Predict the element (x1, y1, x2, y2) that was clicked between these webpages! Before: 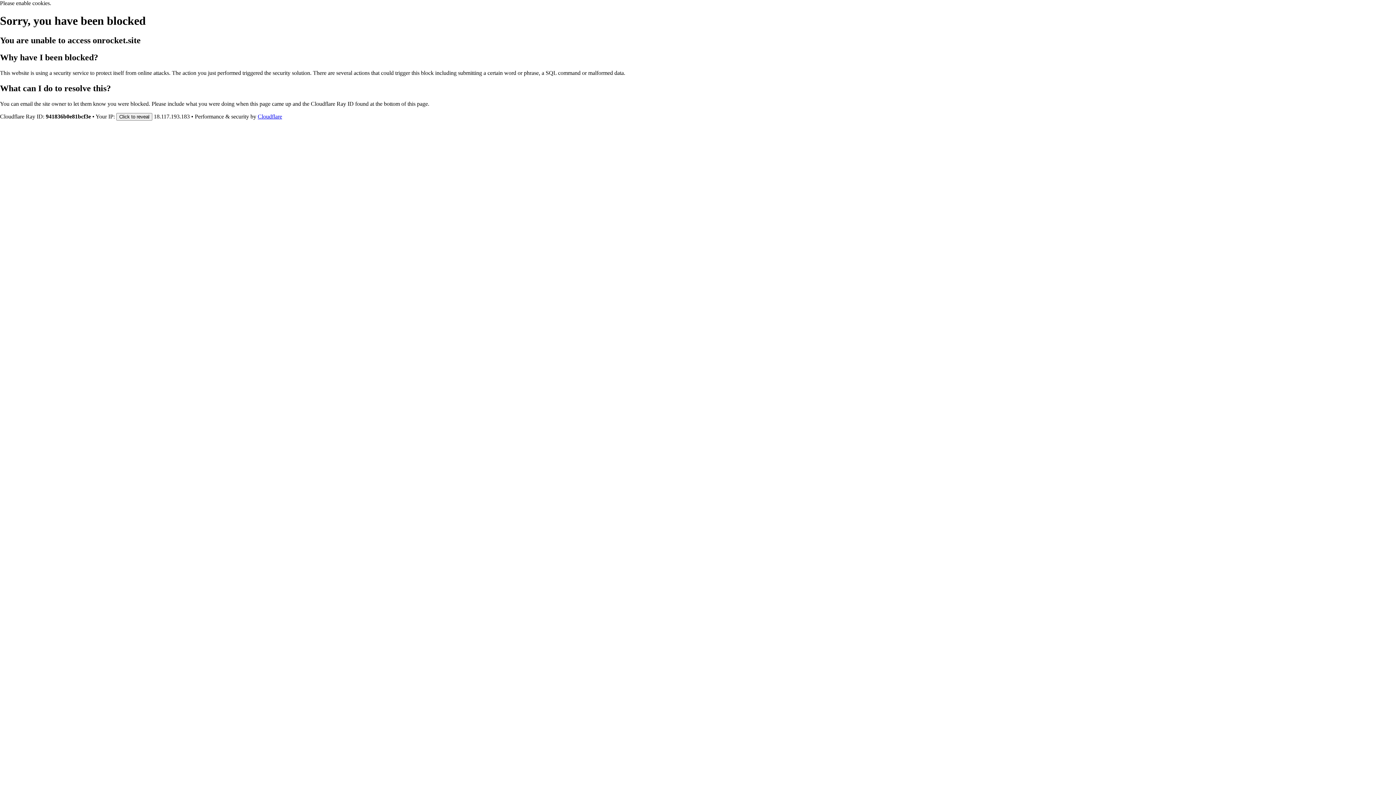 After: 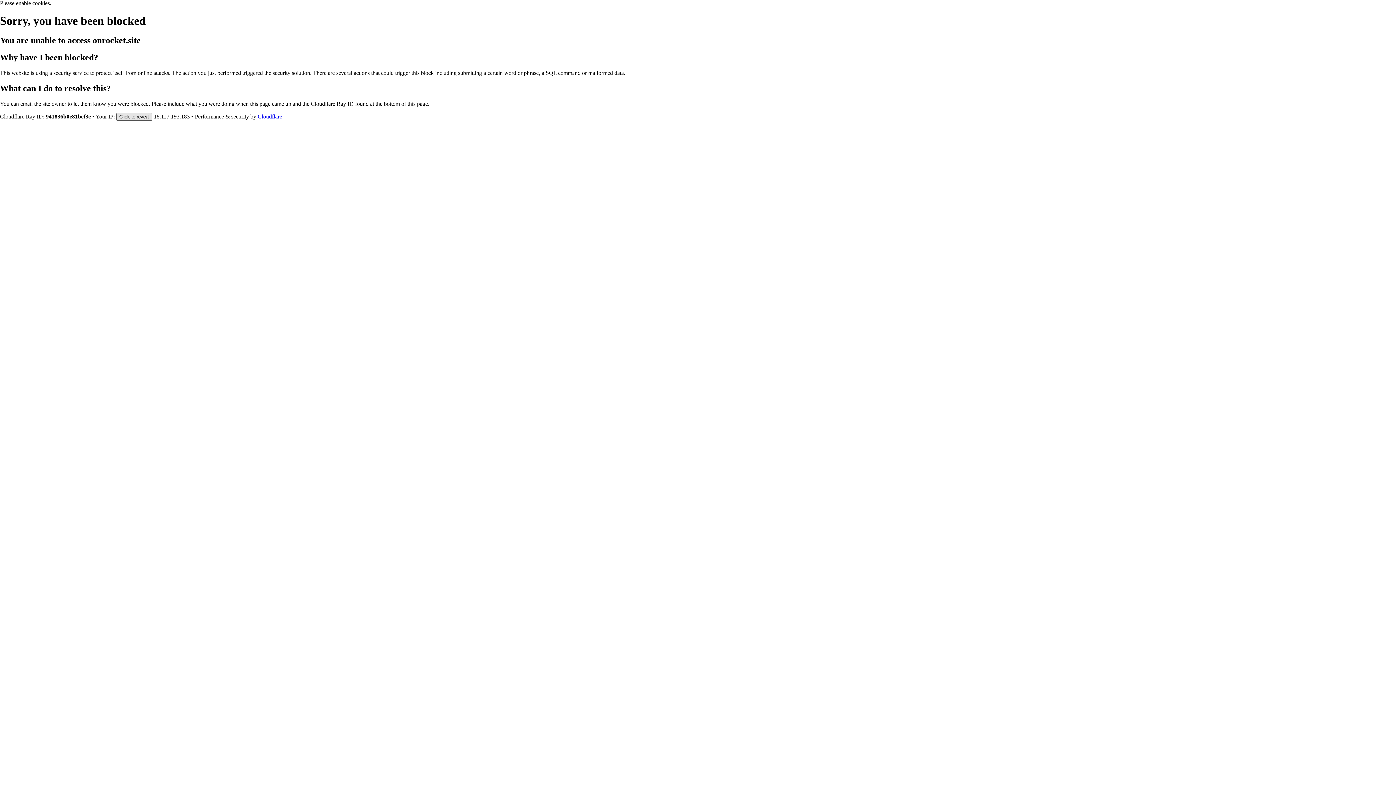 Action: bbox: (116, 112, 152, 120) label: Click to reveal